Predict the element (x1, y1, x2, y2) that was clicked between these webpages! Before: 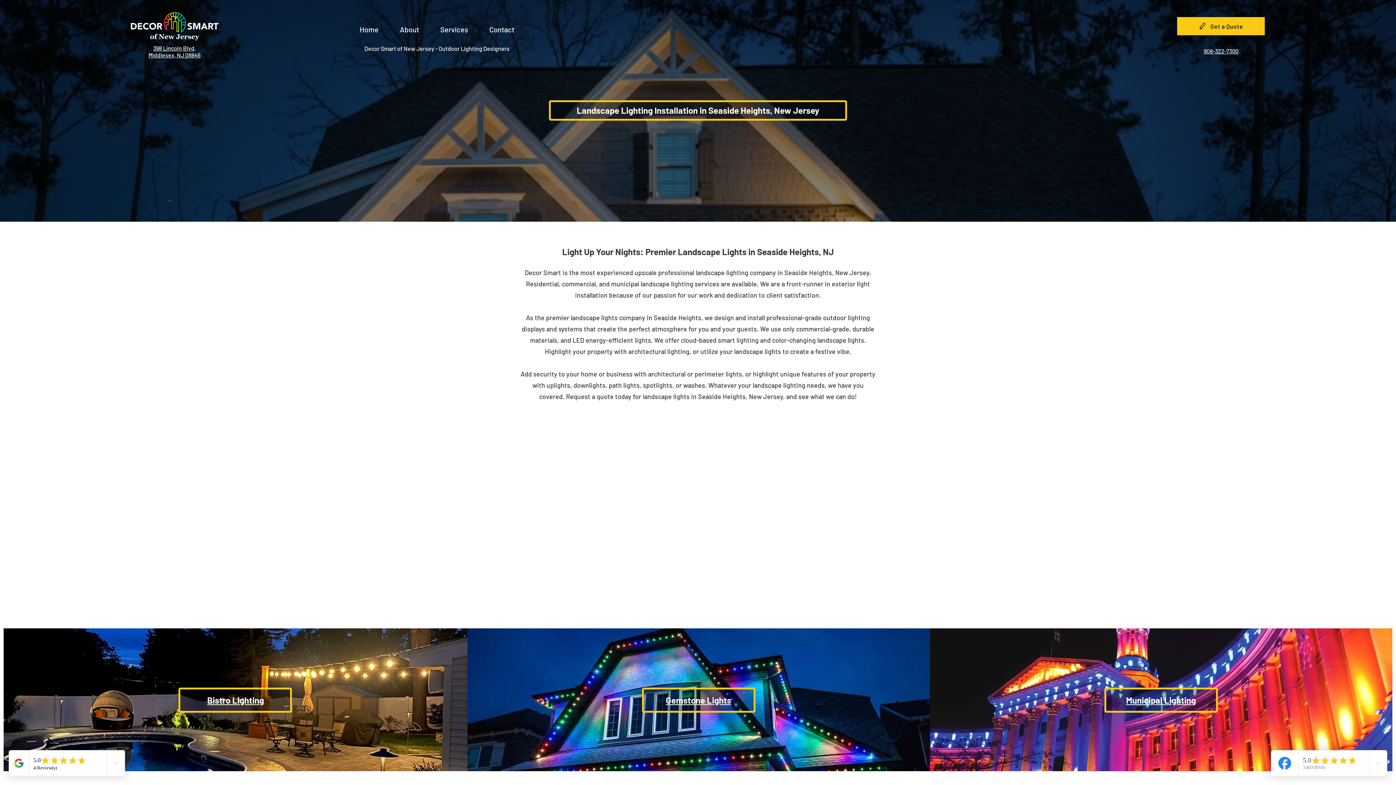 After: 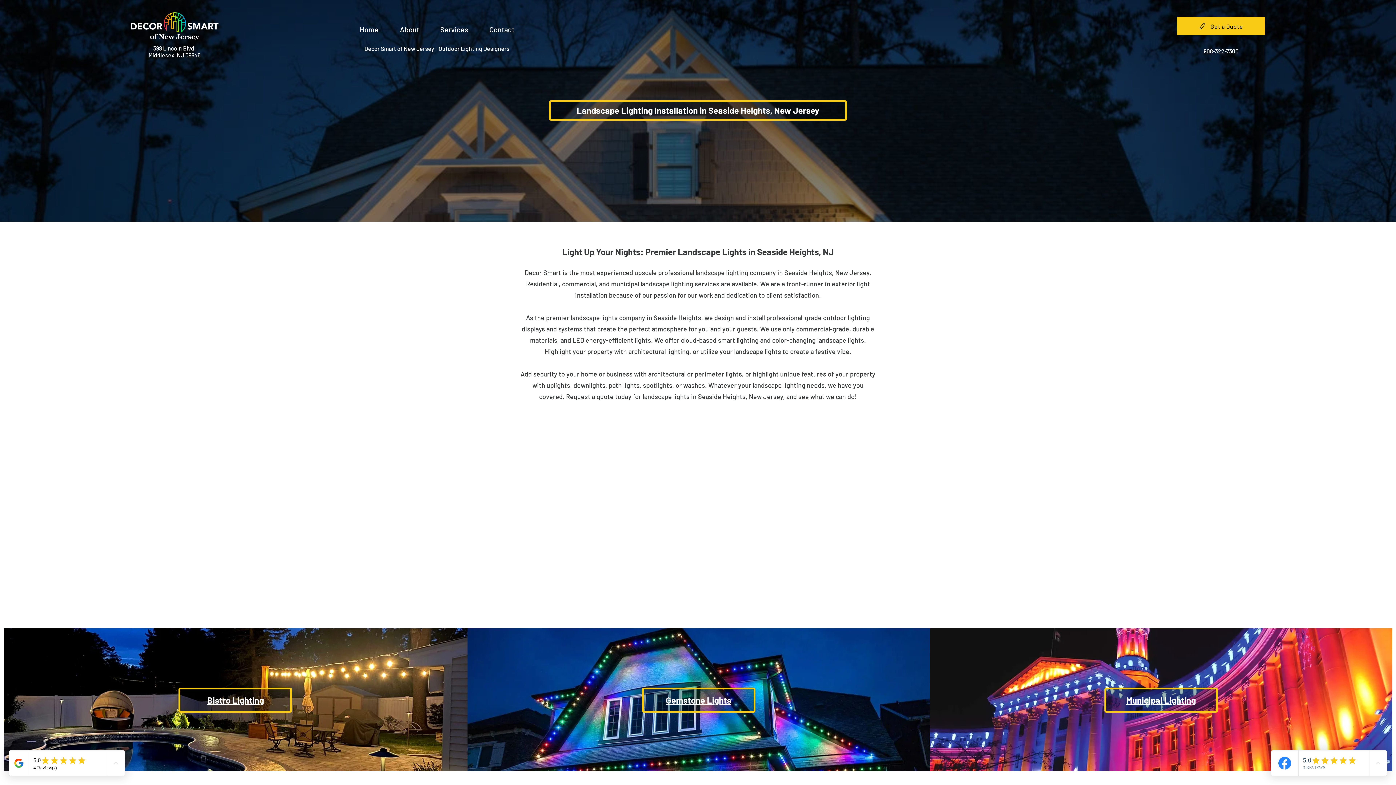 Action: bbox: (389, 17, 429, 35) label: About